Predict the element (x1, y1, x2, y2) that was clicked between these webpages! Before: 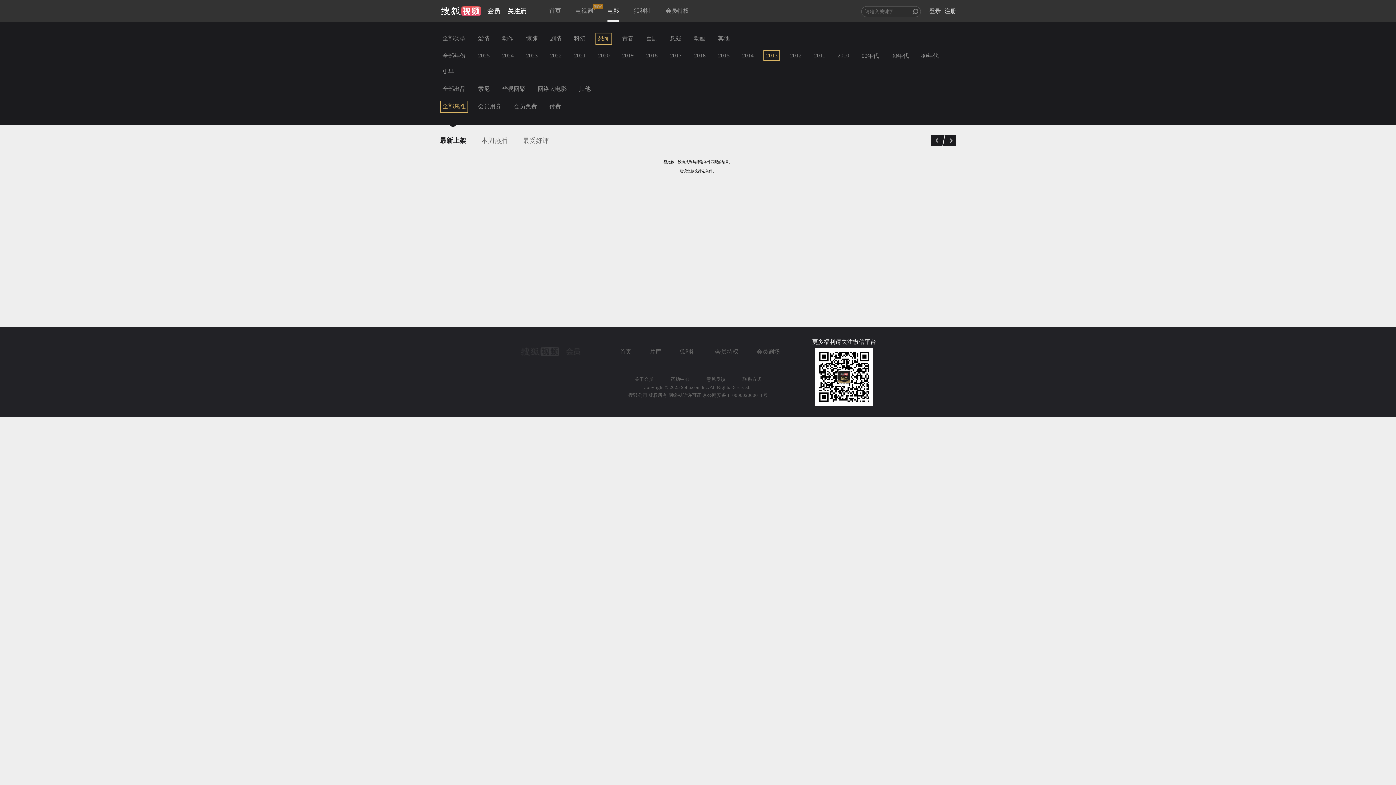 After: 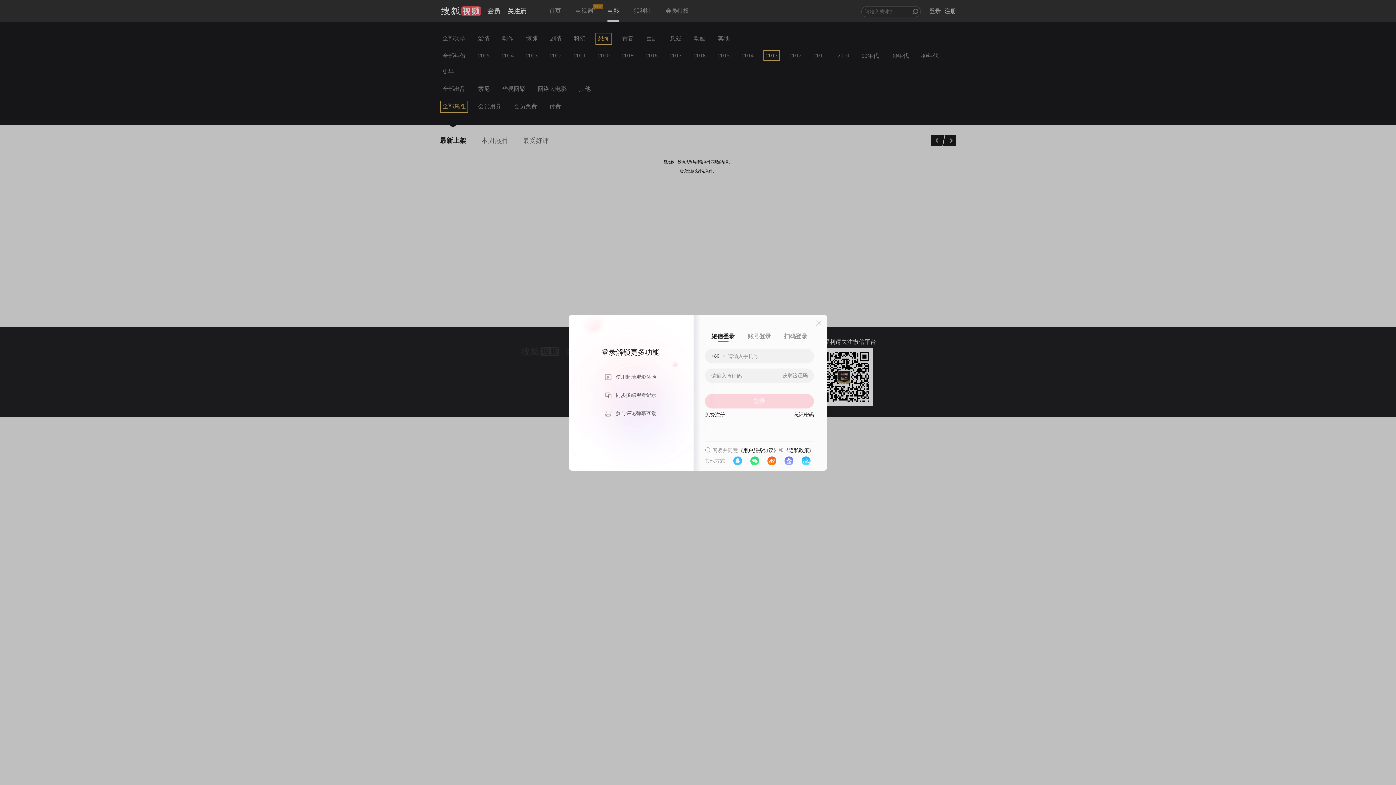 Action: bbox: (929, 8, 941, 16) label: 登录